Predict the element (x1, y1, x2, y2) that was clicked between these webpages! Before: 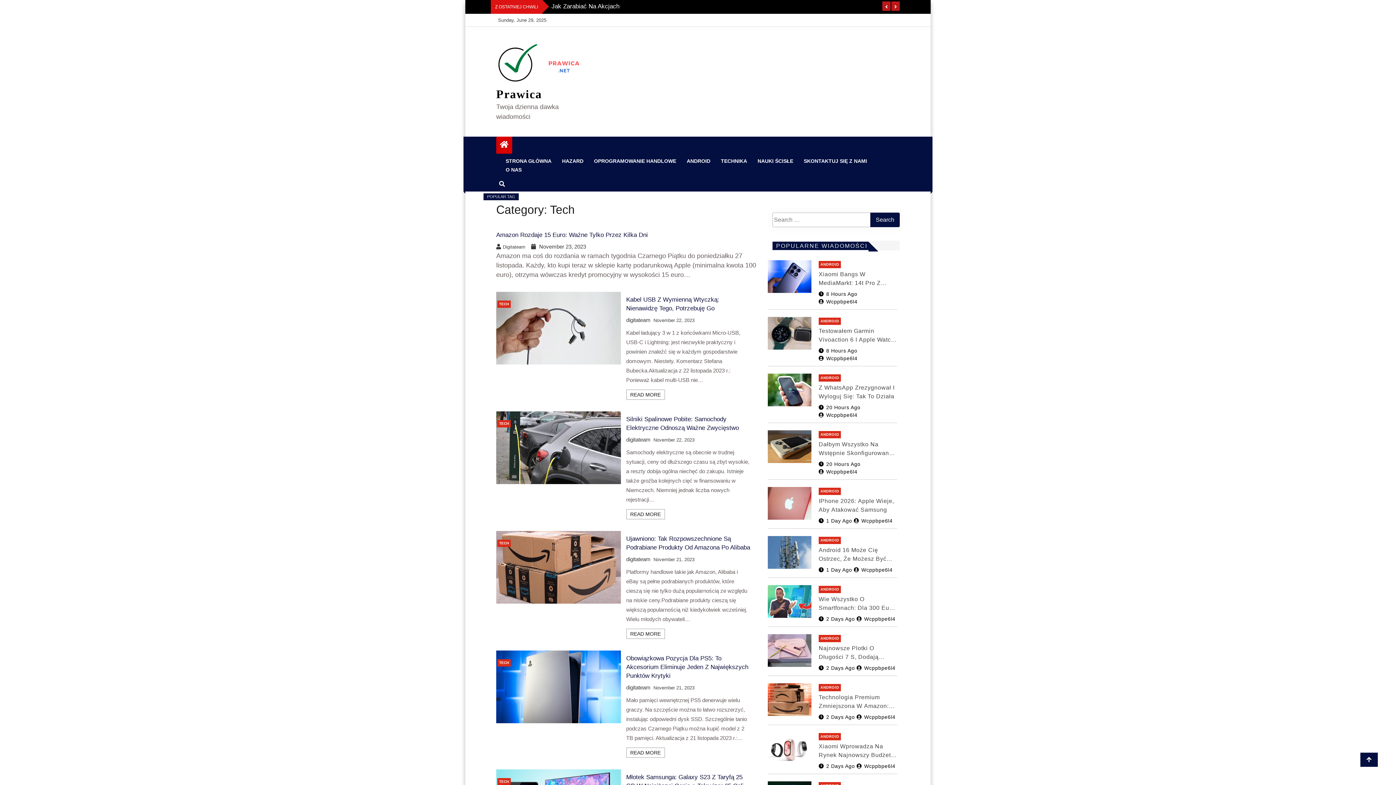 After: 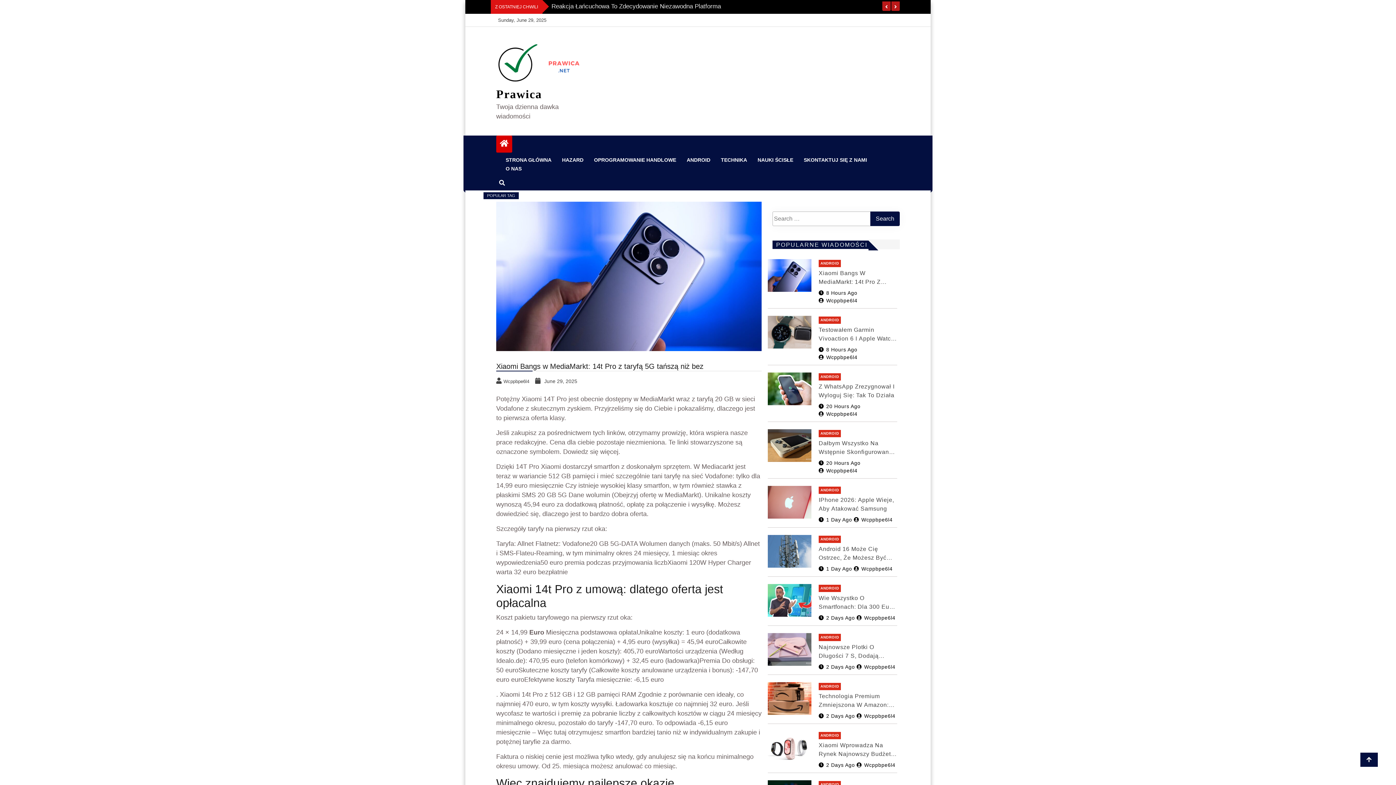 Action: label: Xiaomi Bangs W MediaMarkt: 14t Pro Z Taryfą 5G Tańszą Niż Bez bbox: (818, 270, 897, 287)